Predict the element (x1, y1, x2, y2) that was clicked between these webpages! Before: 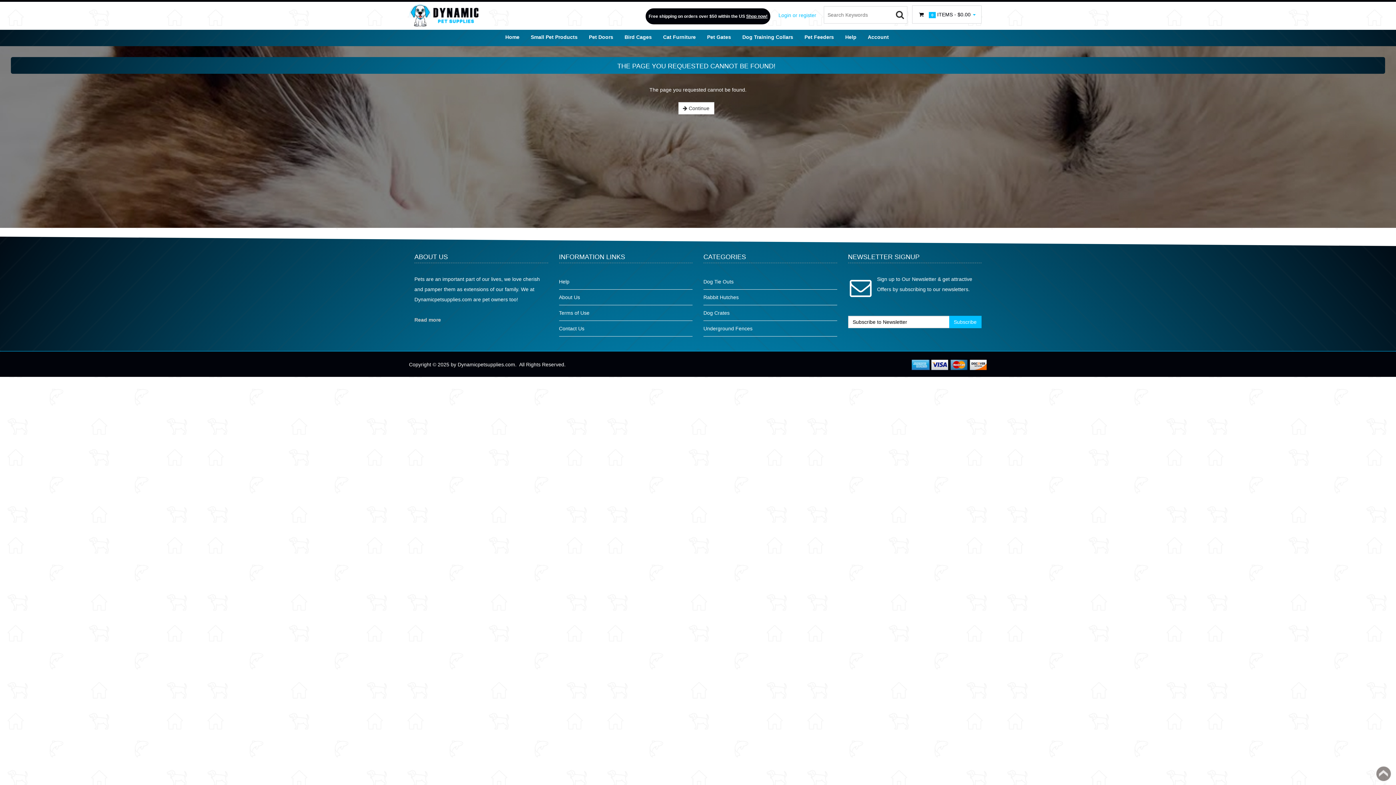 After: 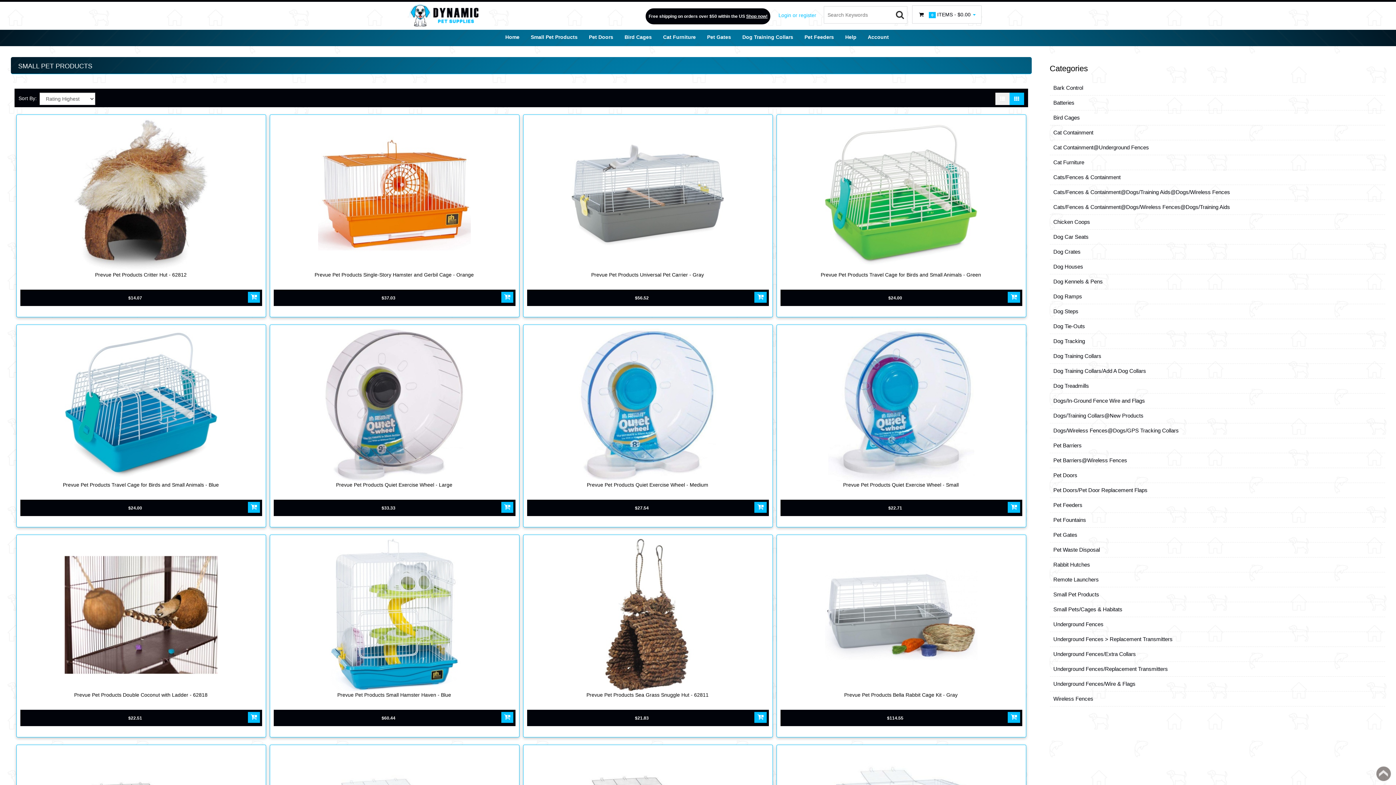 Action: bbox: (526, 31, 580, 42) label: Small Pet Products